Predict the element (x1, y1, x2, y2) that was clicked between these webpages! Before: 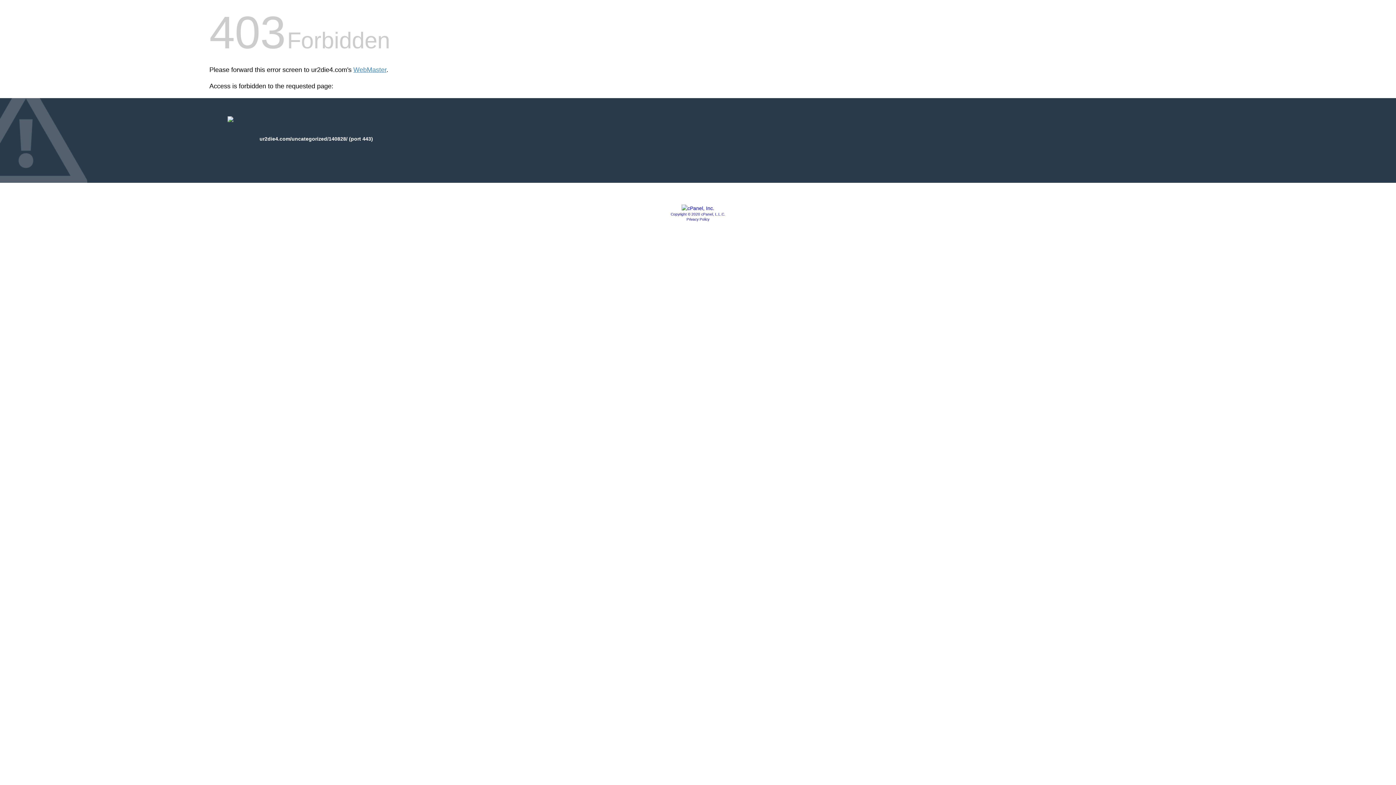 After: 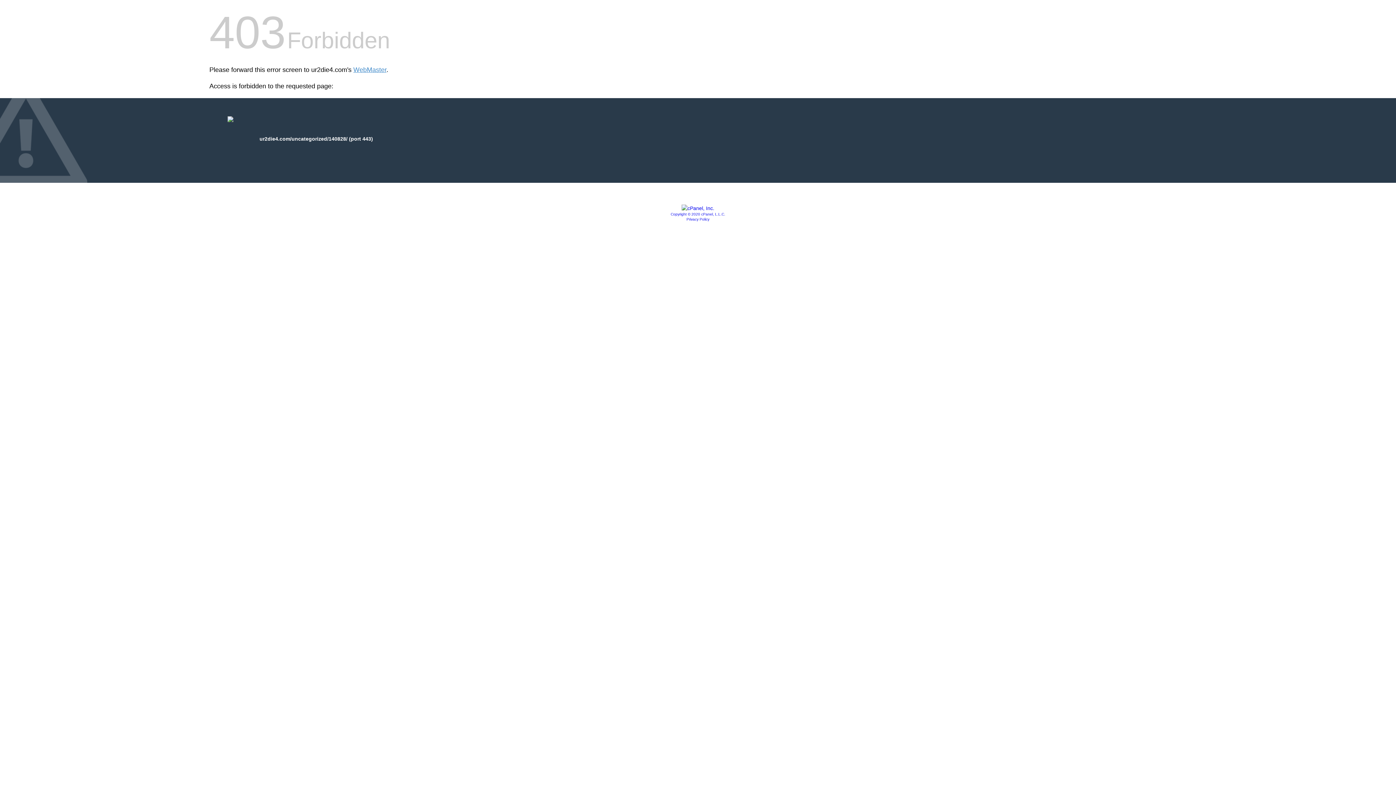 Action: bbox: (681, 205, 714, 211)